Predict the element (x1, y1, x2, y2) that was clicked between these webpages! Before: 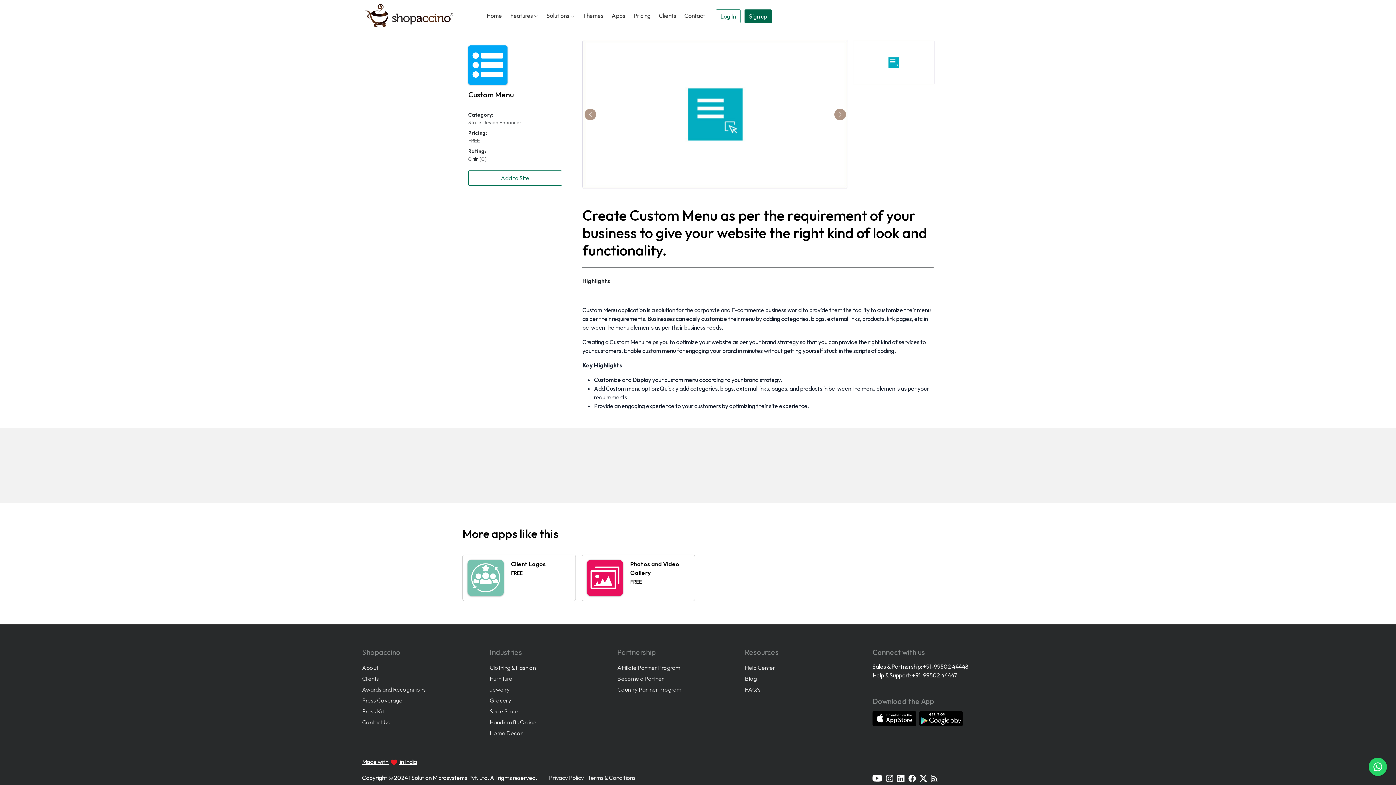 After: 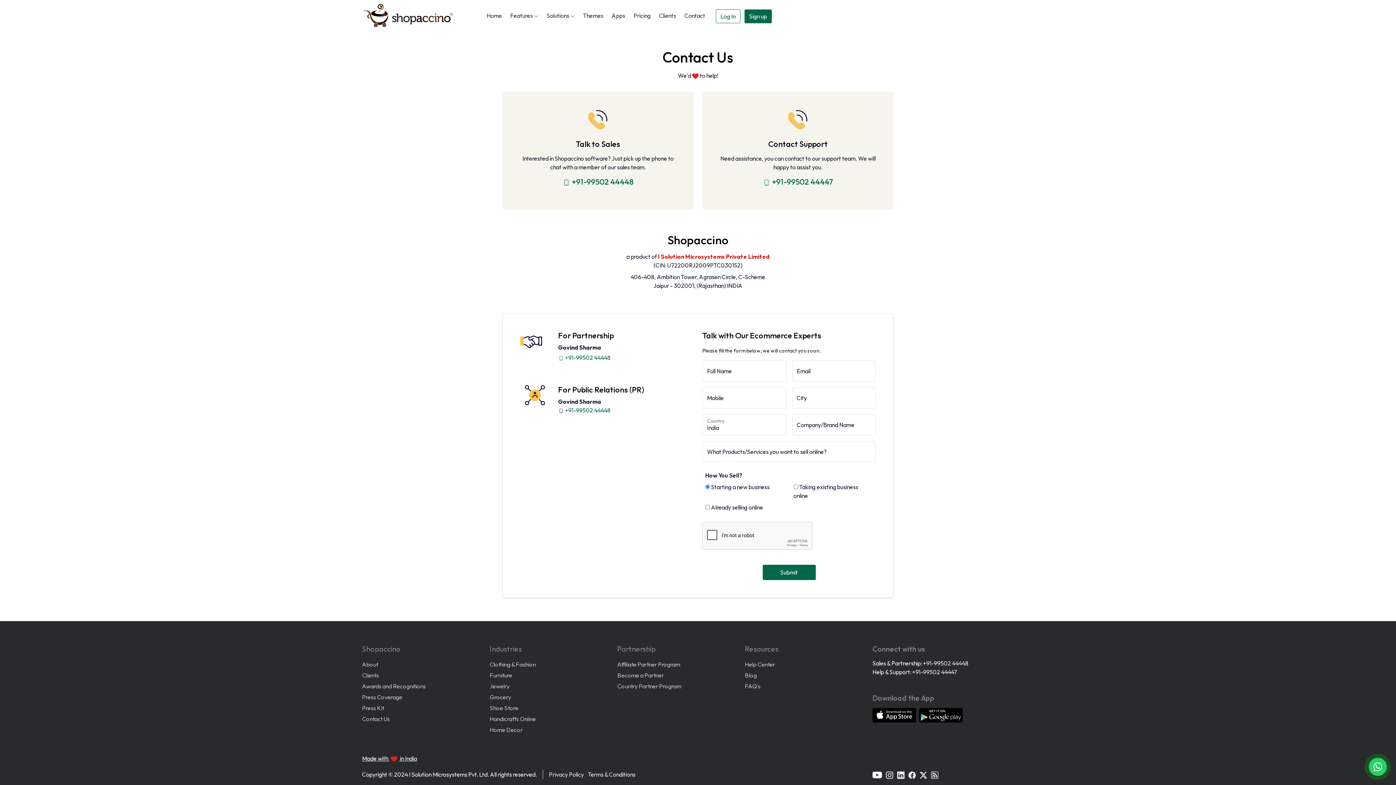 Action: label: Contact Us bbox: (362, 717, 389, 727)